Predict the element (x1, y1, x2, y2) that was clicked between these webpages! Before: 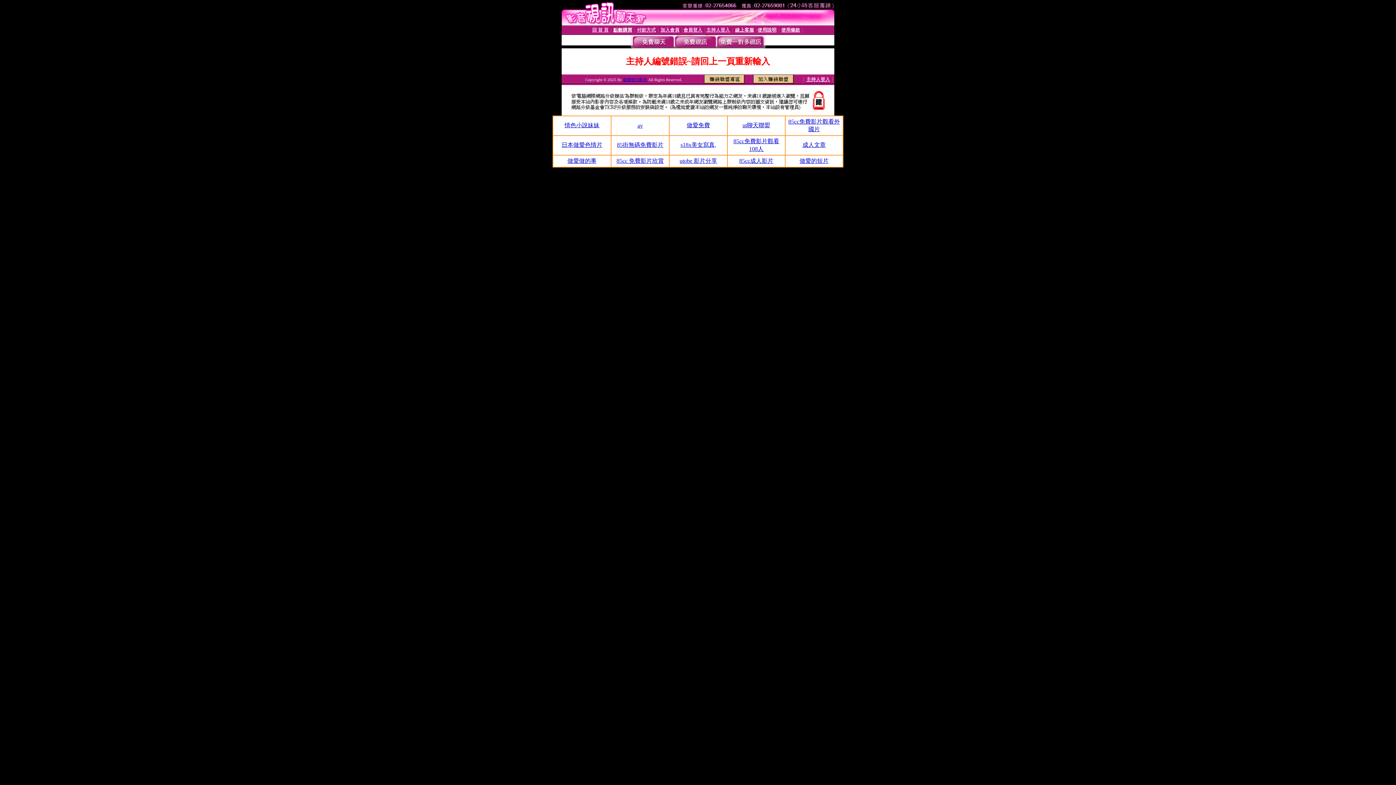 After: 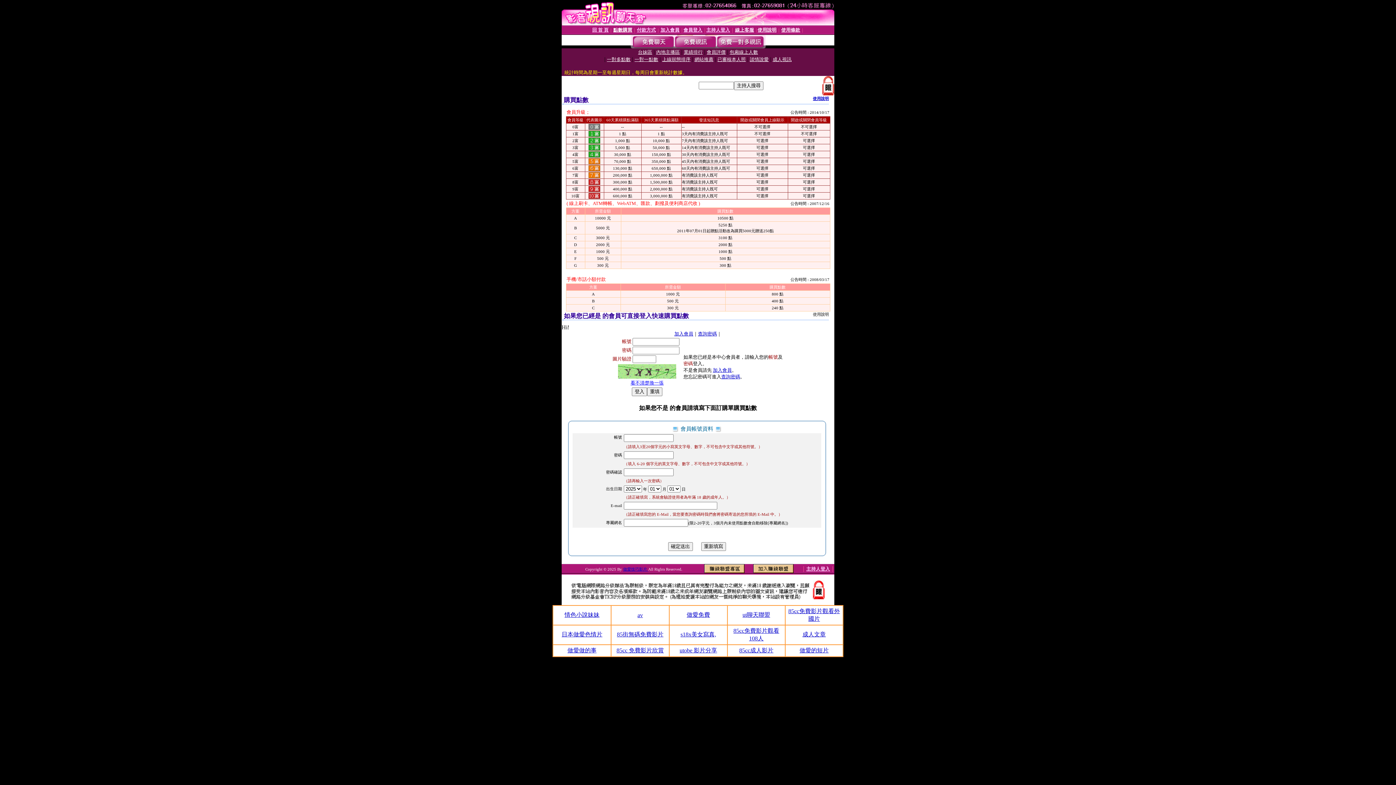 Action: bbox: (613, 27, 632, 32) label: 點數購買